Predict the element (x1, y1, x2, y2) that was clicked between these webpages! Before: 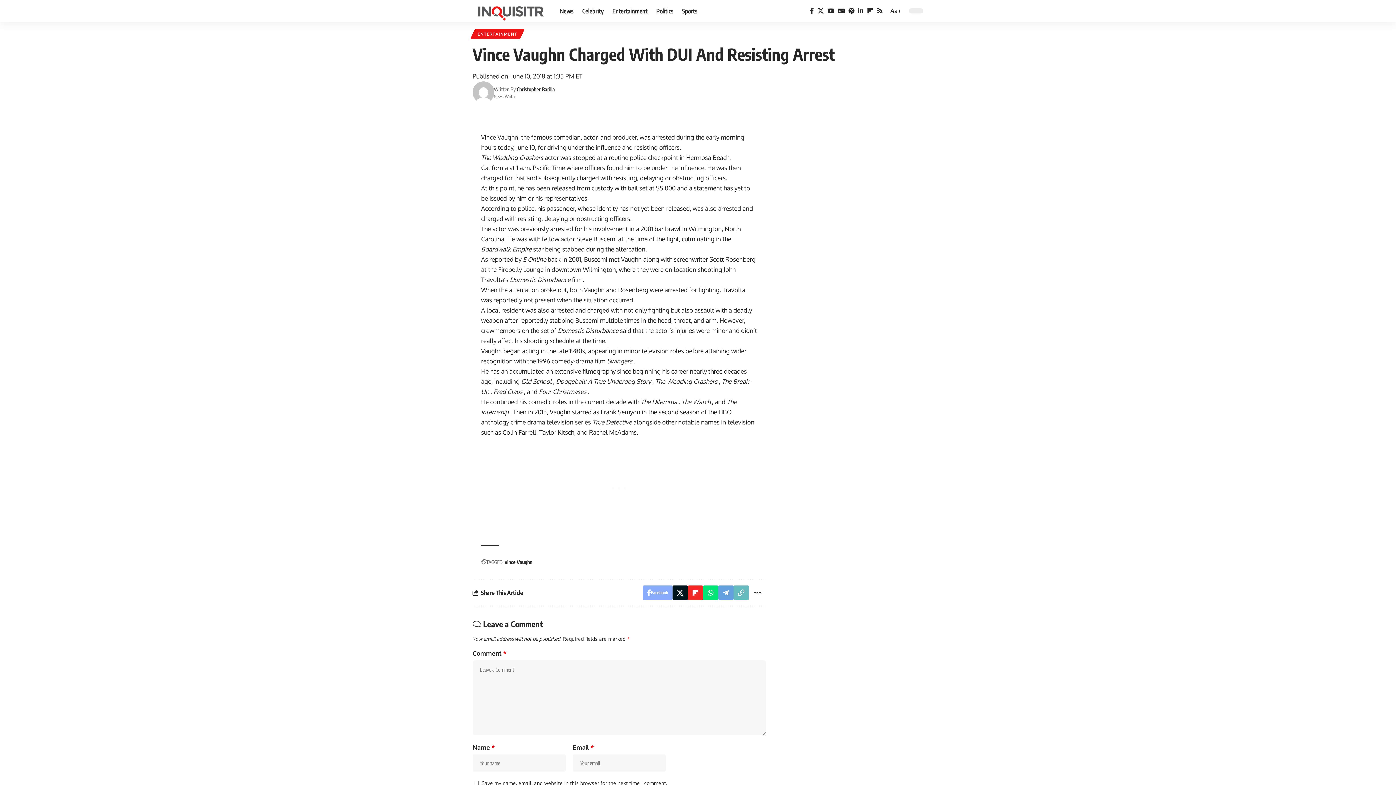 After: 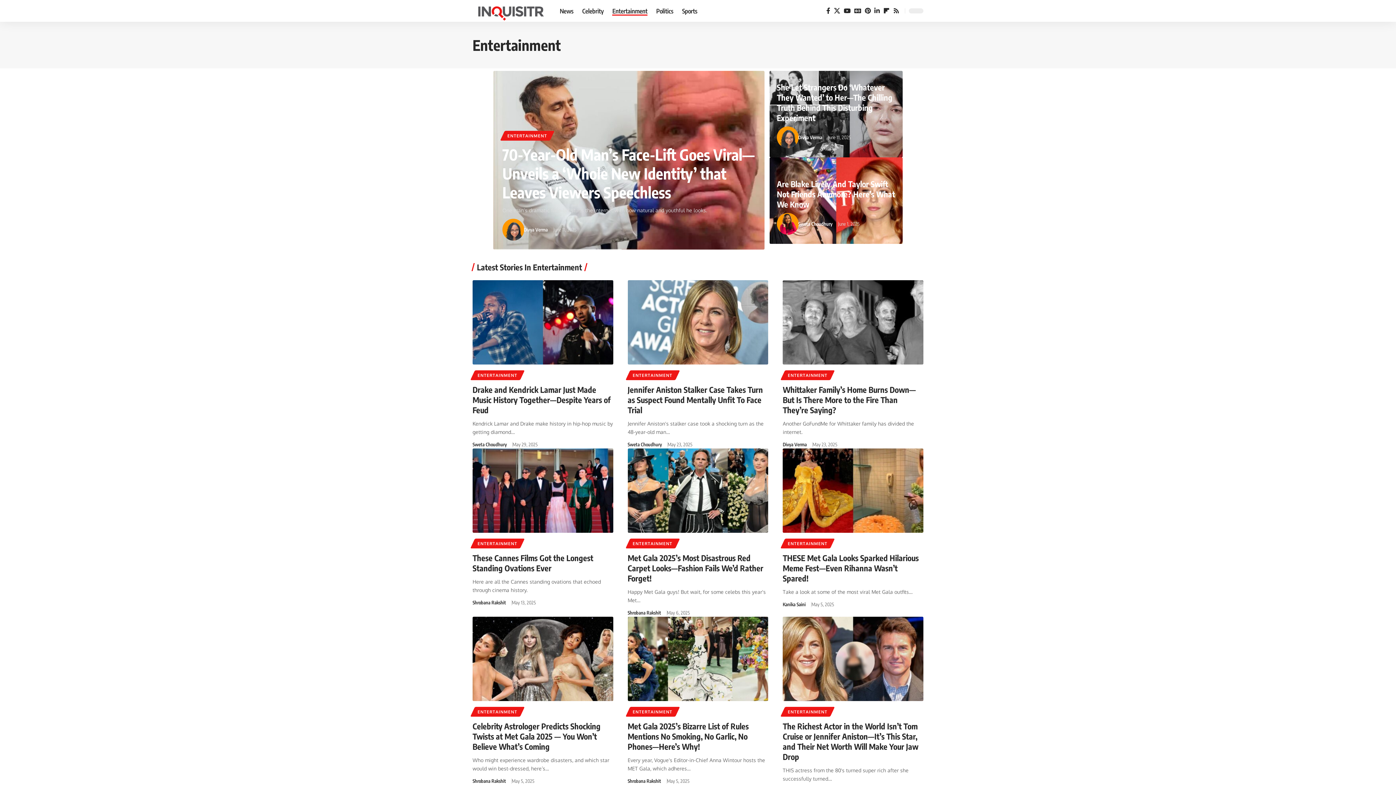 Action: bbox: (608, 0, 652, 21) label: Entertainment